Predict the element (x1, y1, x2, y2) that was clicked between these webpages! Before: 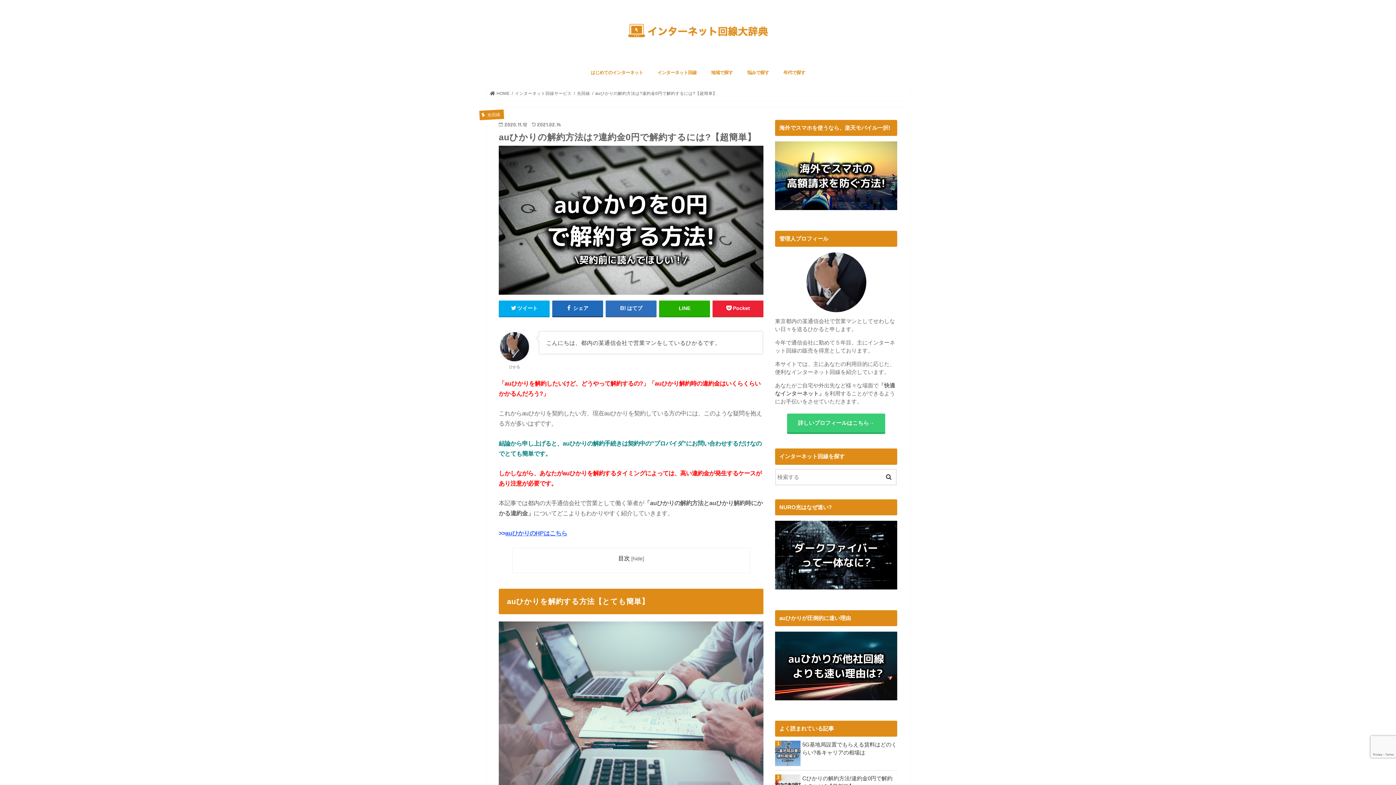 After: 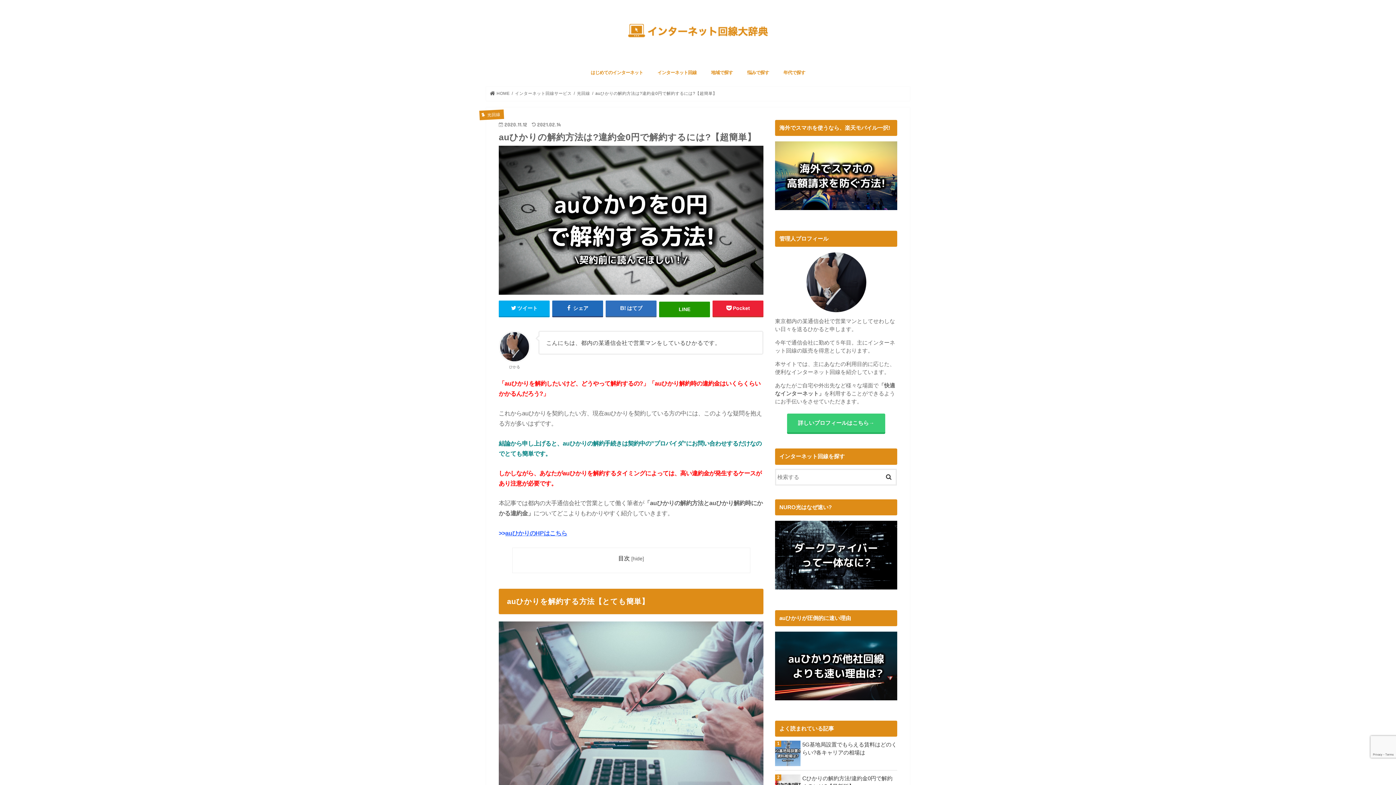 Action: bbox: (659, 300, 710, 316) label: LINE